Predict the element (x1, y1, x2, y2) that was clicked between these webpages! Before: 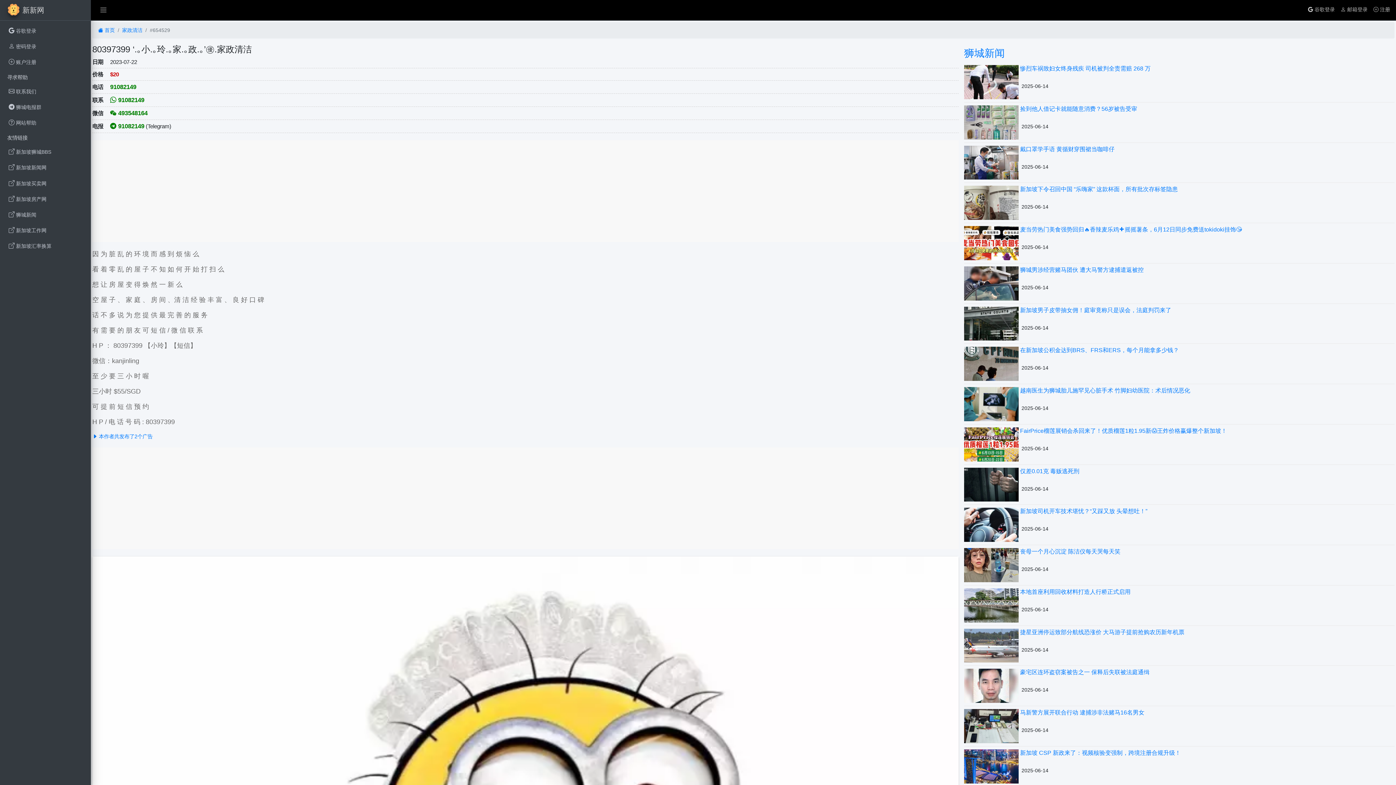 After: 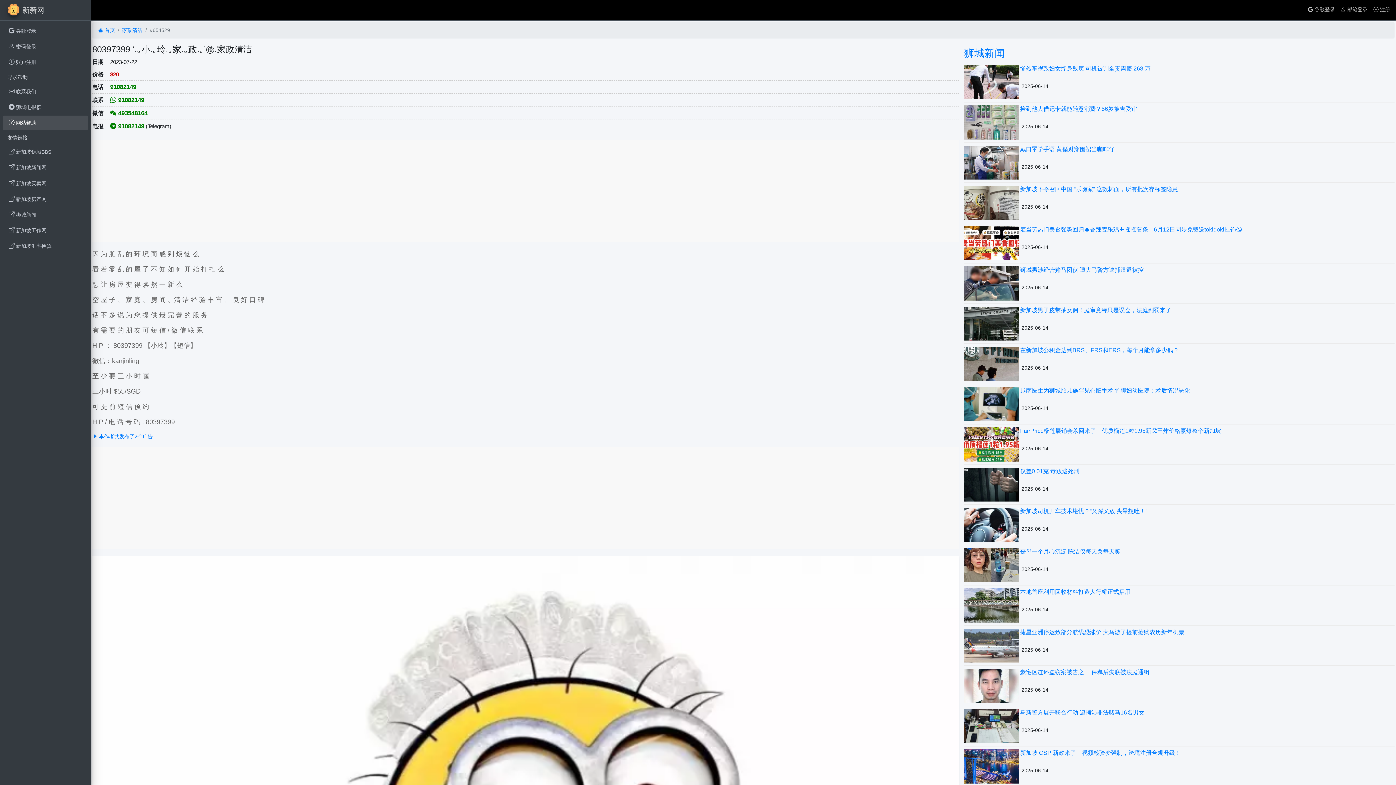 Action: label:  

网站帮助 bbox: (2, 115, 88, 130)